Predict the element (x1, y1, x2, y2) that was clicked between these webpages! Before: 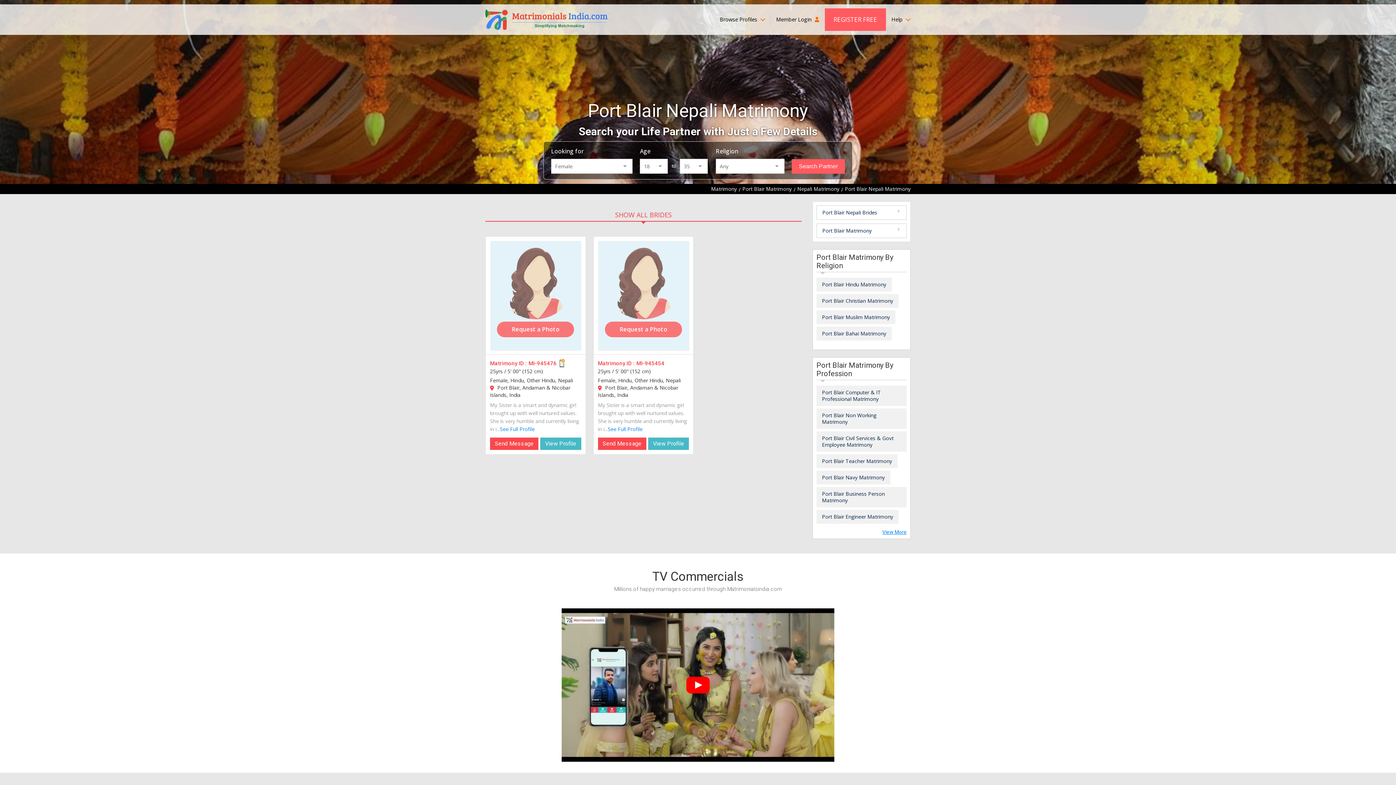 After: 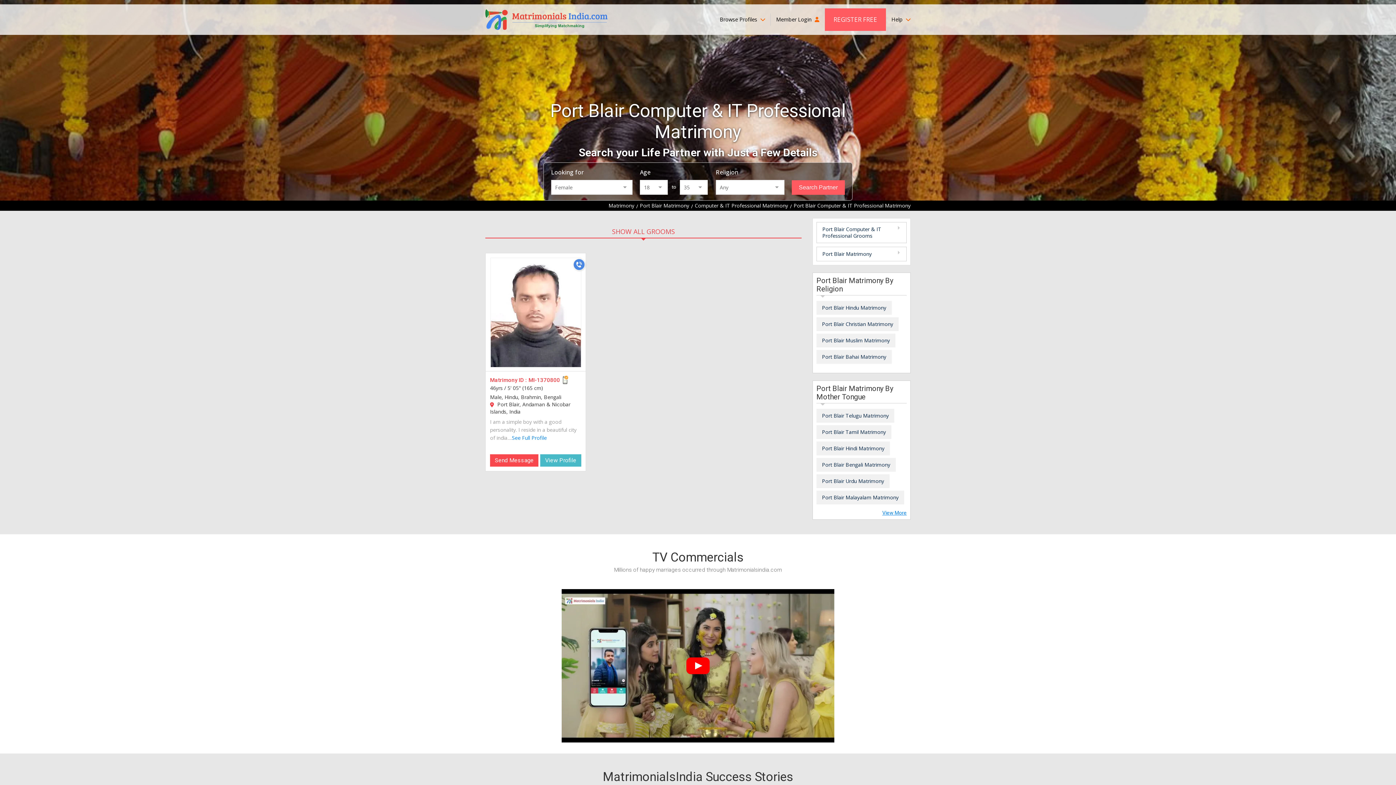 Action: bbox: (816, 385, 906, 406) label: Port Blair Computer & IT Professional Matrimony